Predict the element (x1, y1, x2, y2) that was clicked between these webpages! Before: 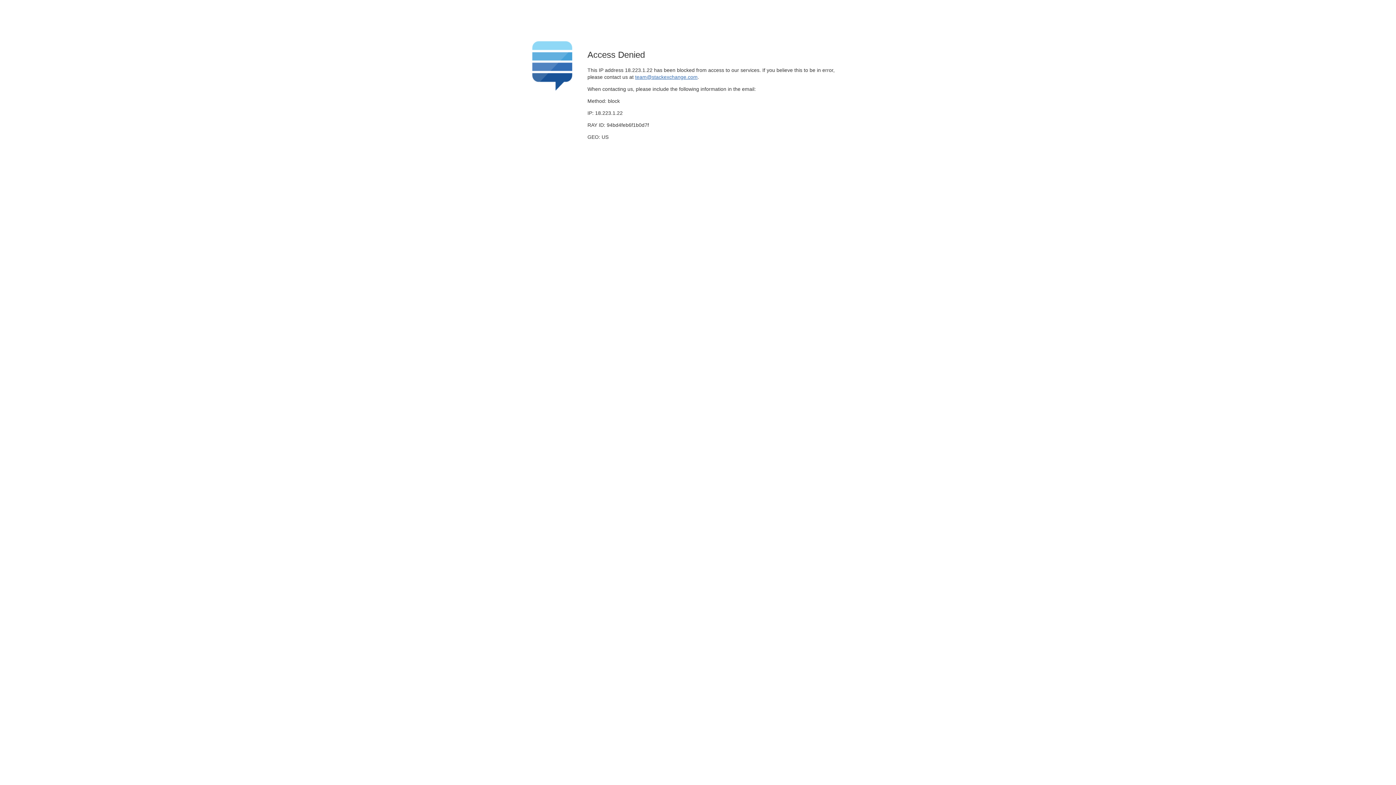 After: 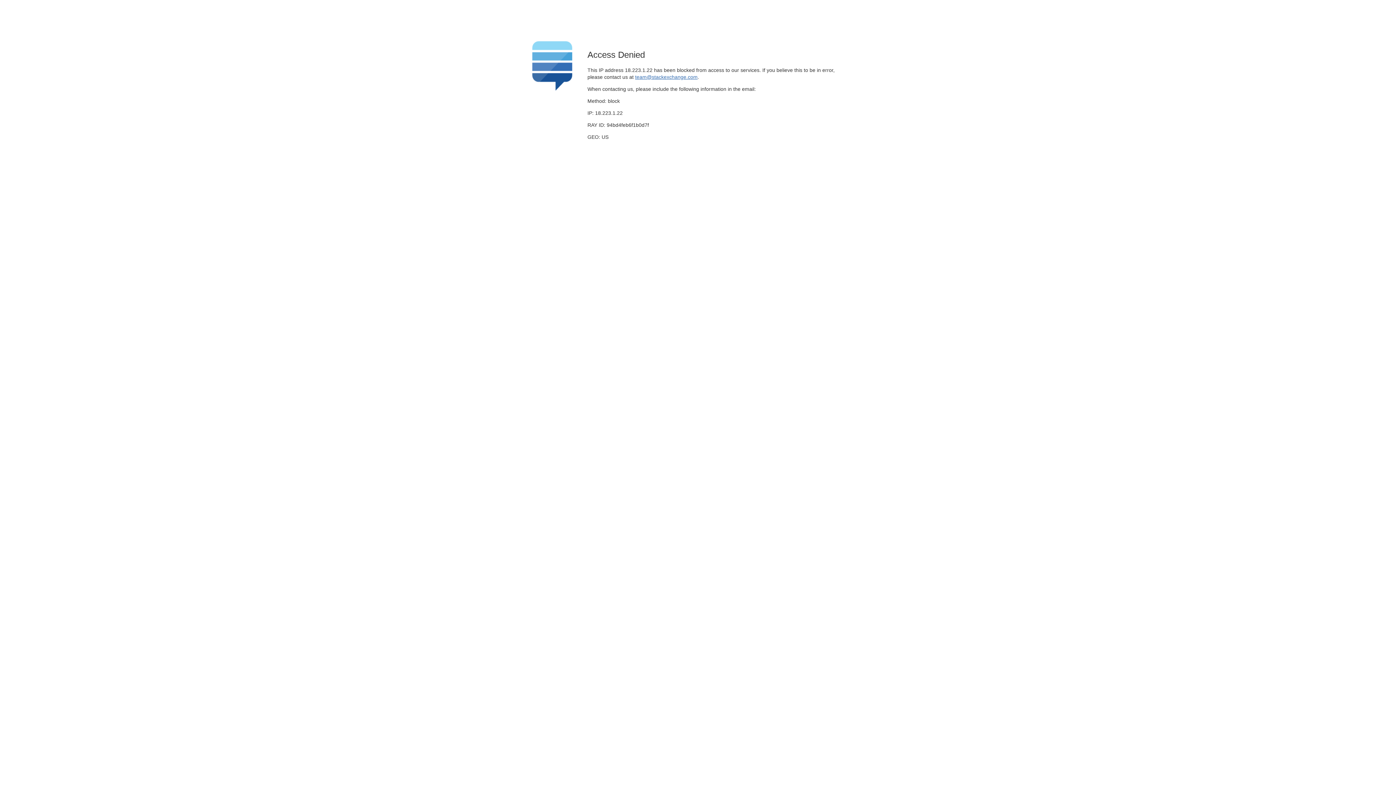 Action: bbox: (635, 74, 697, 79) label: team@stackexchange.com